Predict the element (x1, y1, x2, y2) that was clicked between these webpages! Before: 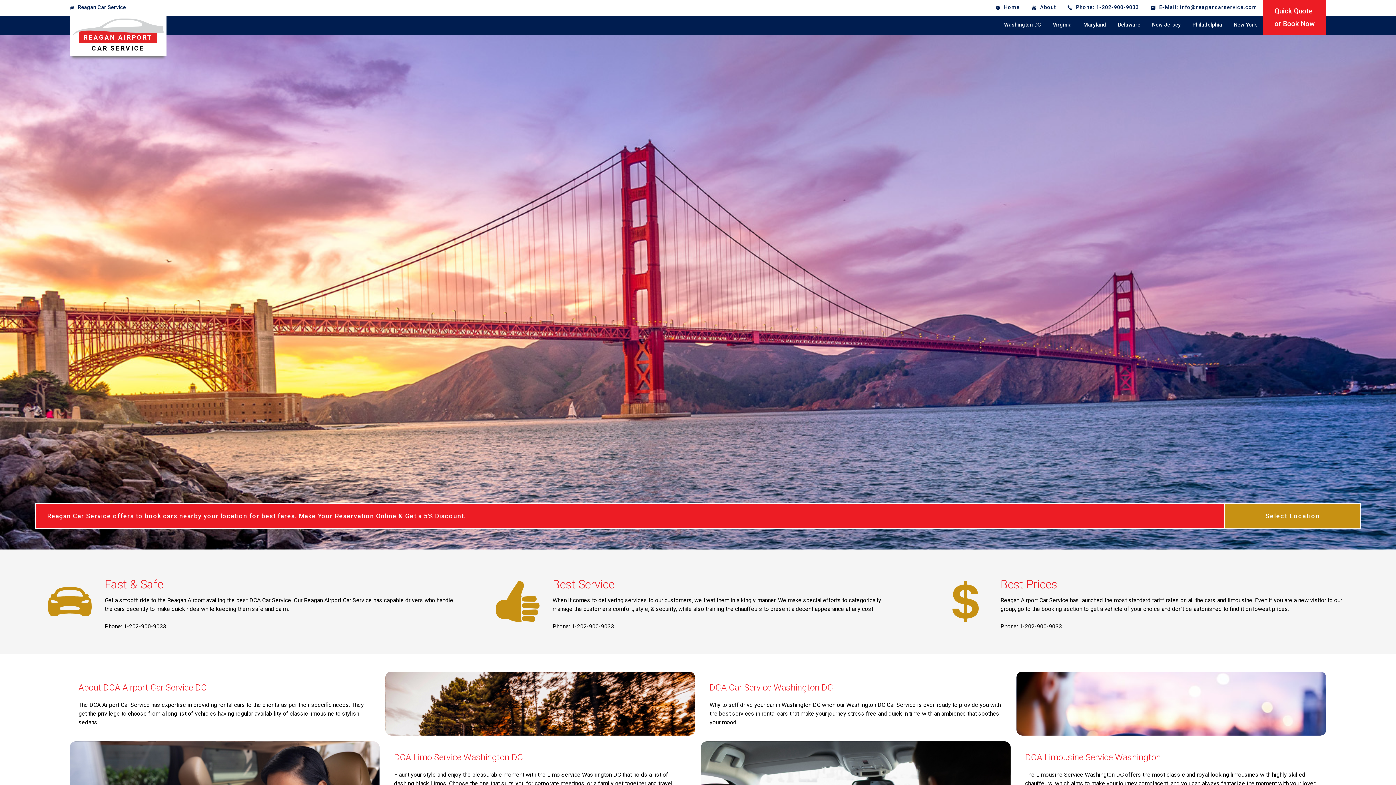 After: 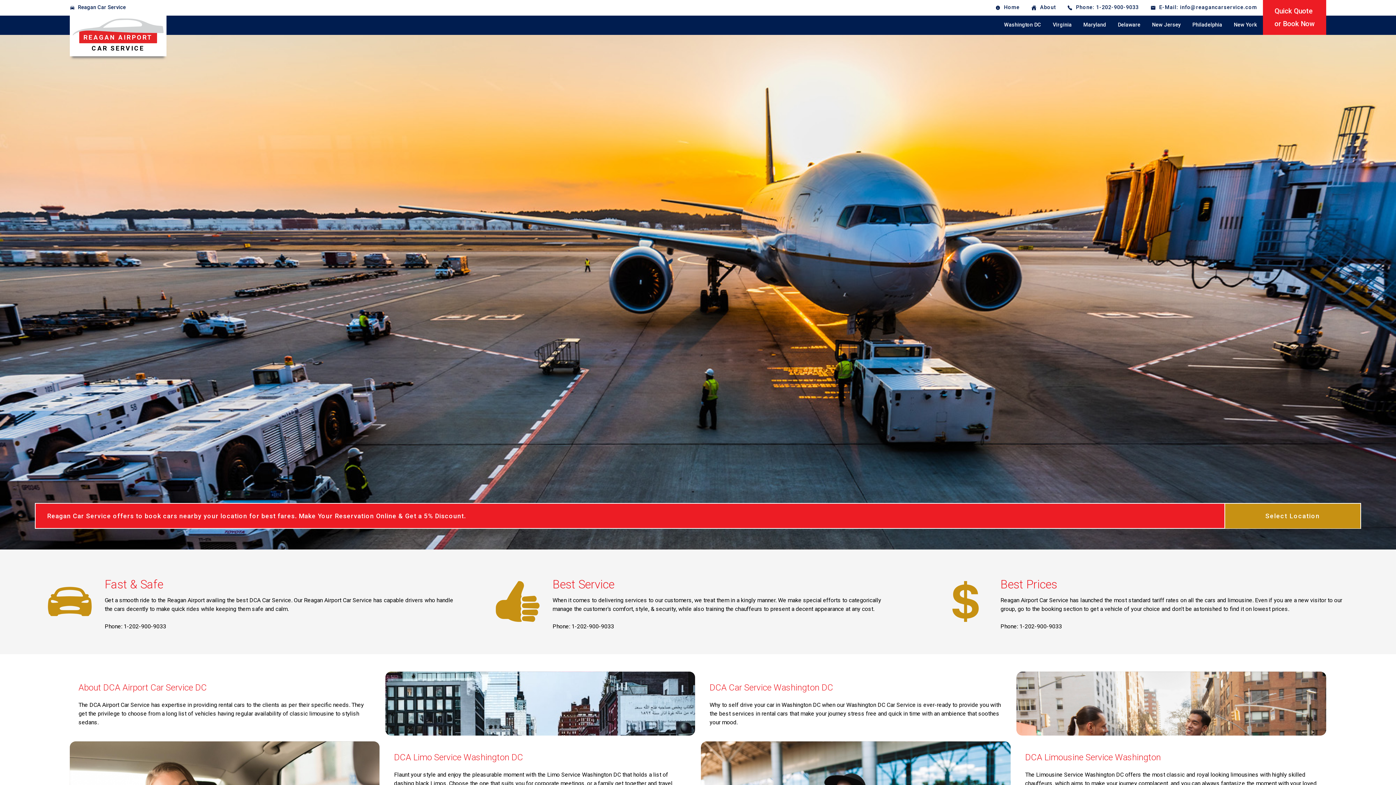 Action: bbox: (75, 0, 128, 15) label: Reagan Car Service